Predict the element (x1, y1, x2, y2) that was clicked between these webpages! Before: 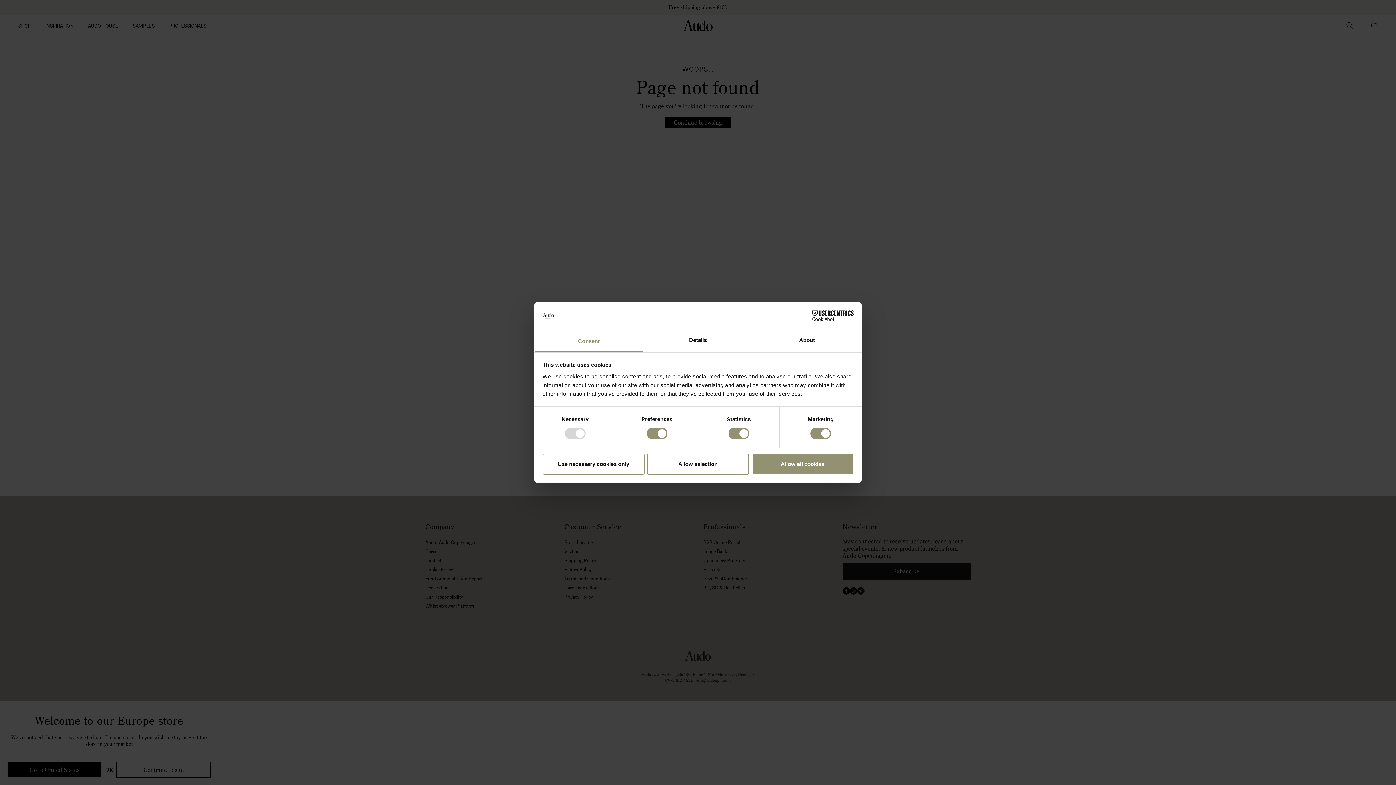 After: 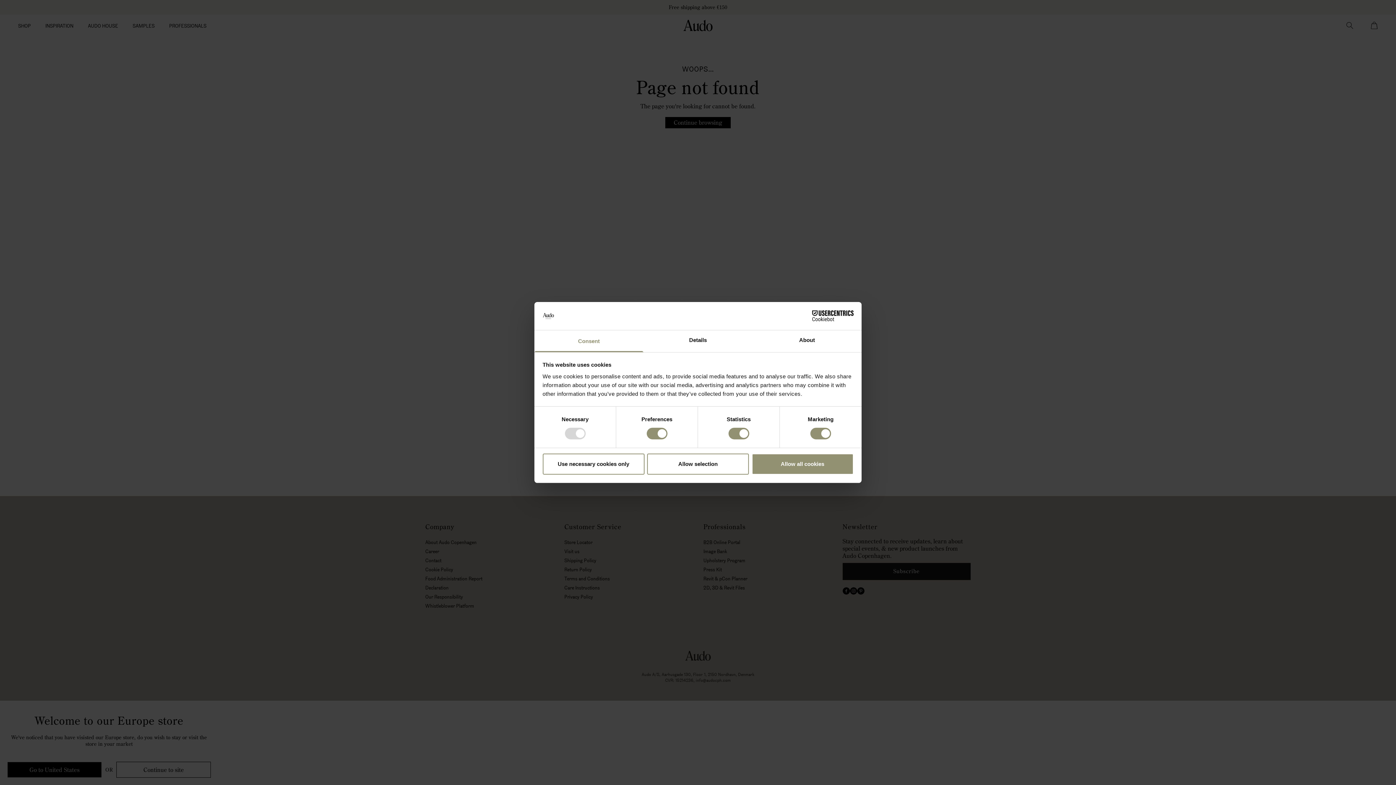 Action: bbox: (790, 310, 853, 321) label: Cookiebot - opens in a new window